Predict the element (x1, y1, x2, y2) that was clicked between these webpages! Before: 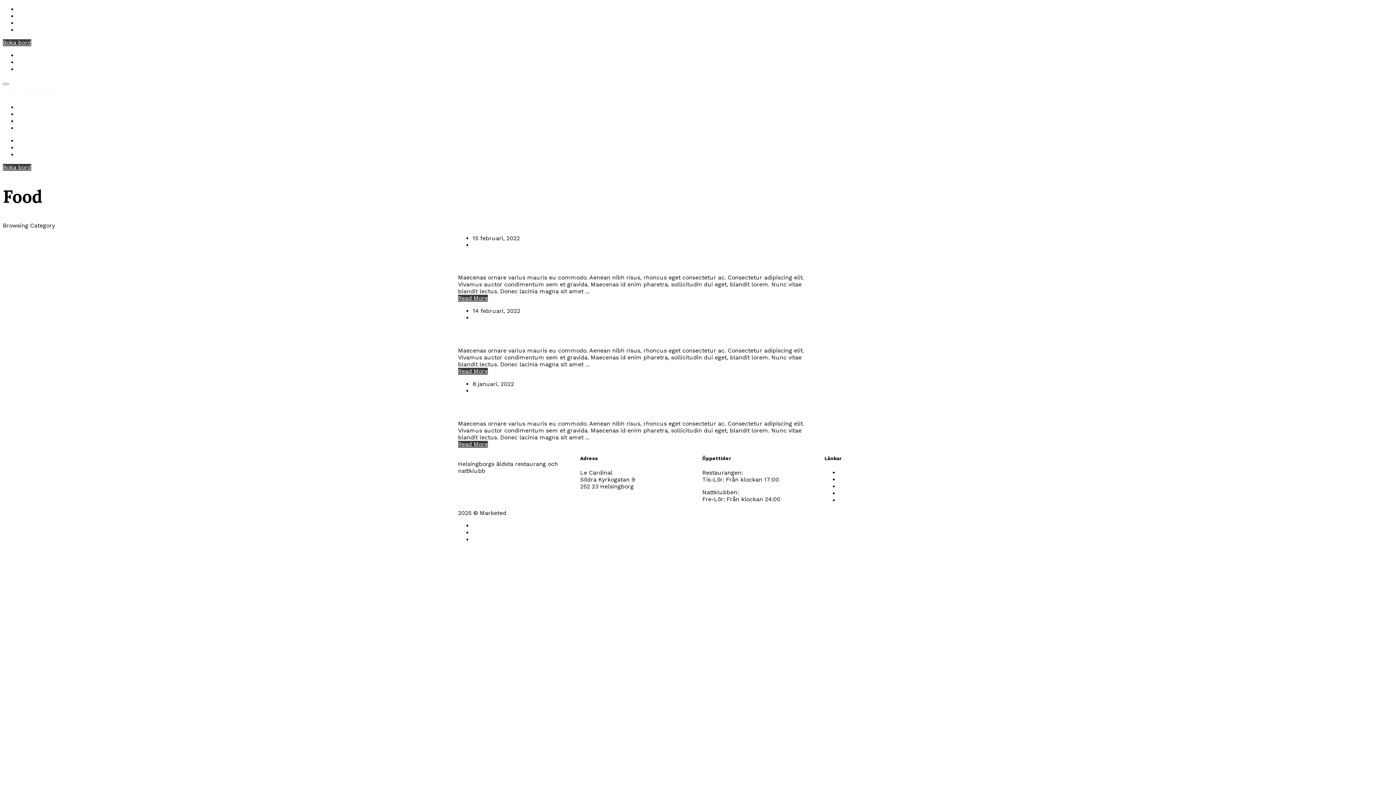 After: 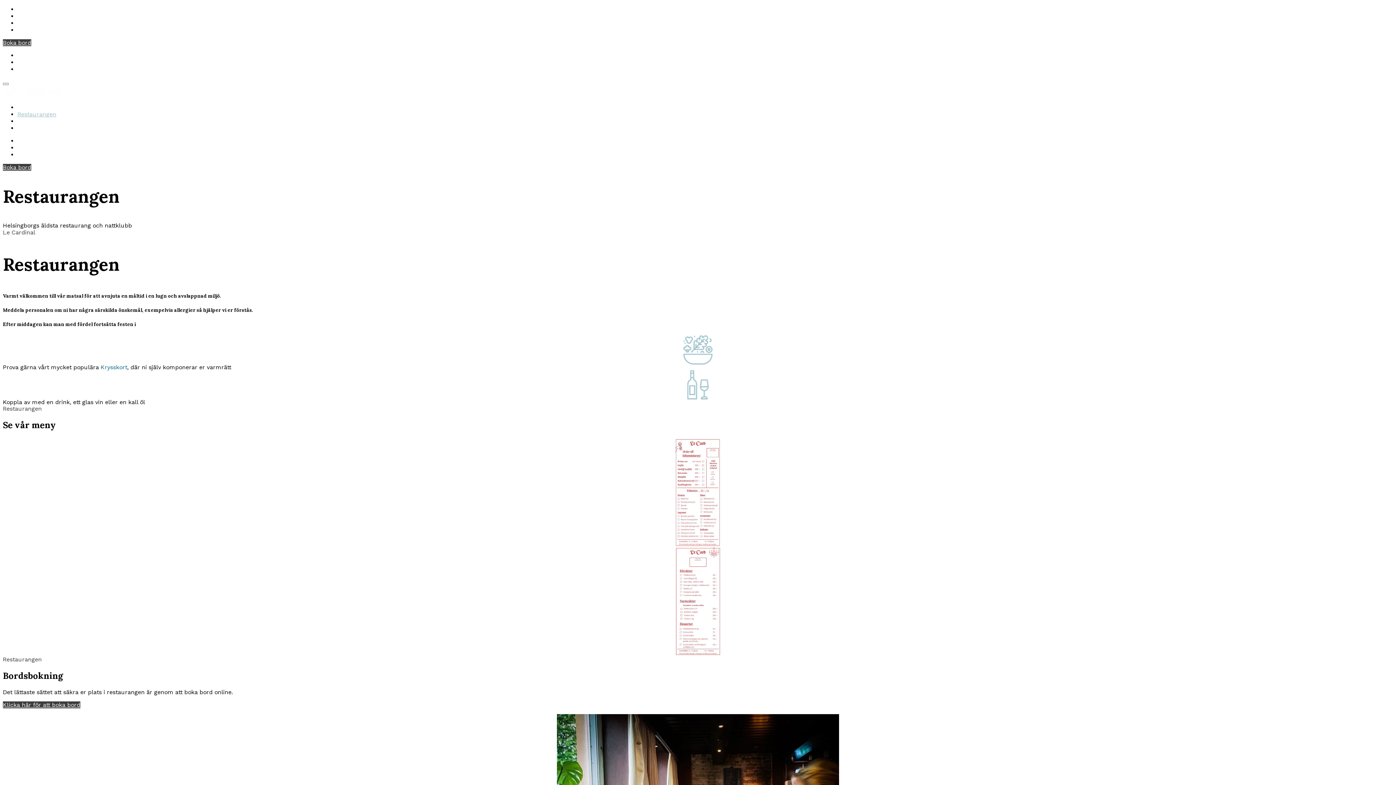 Action: label: Restaurangen bbox: (17, 12, 56, 19)